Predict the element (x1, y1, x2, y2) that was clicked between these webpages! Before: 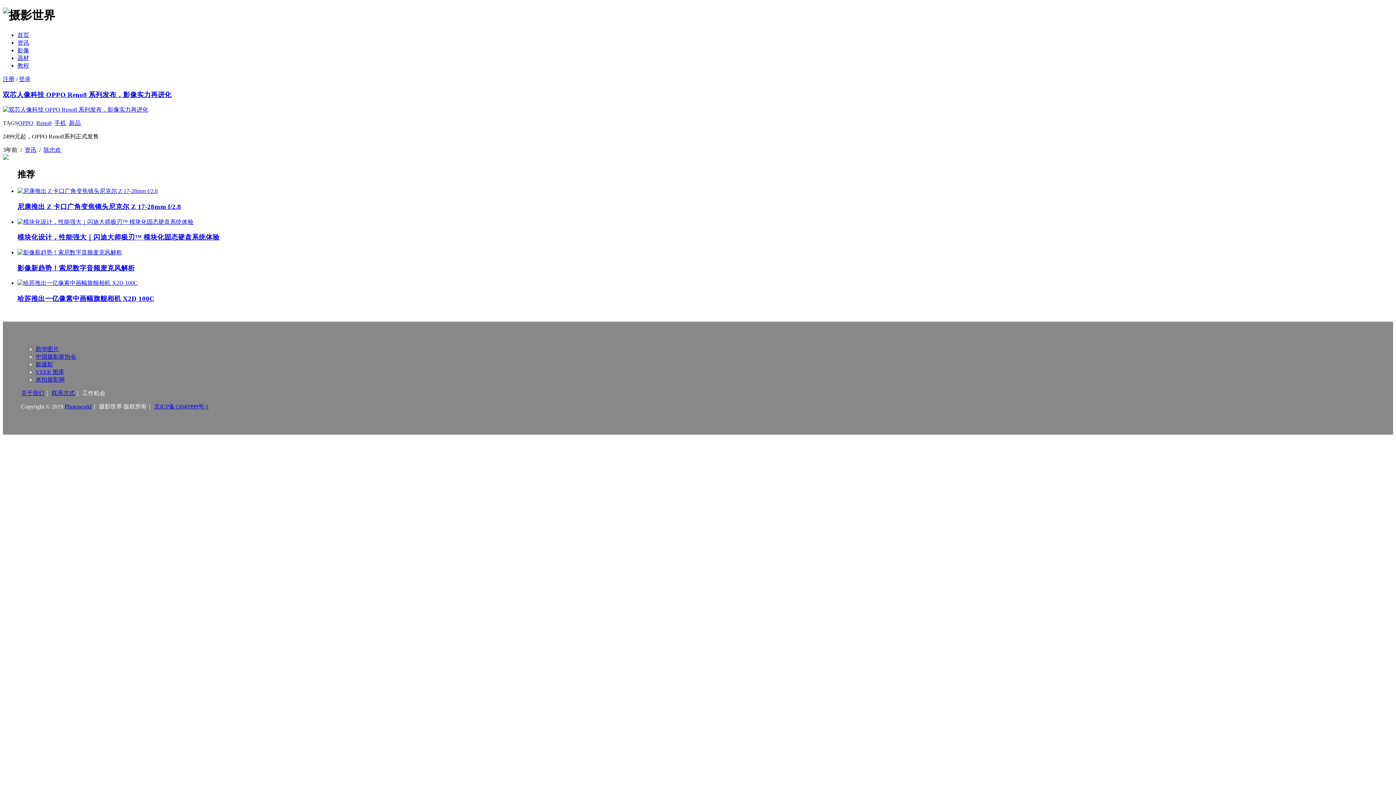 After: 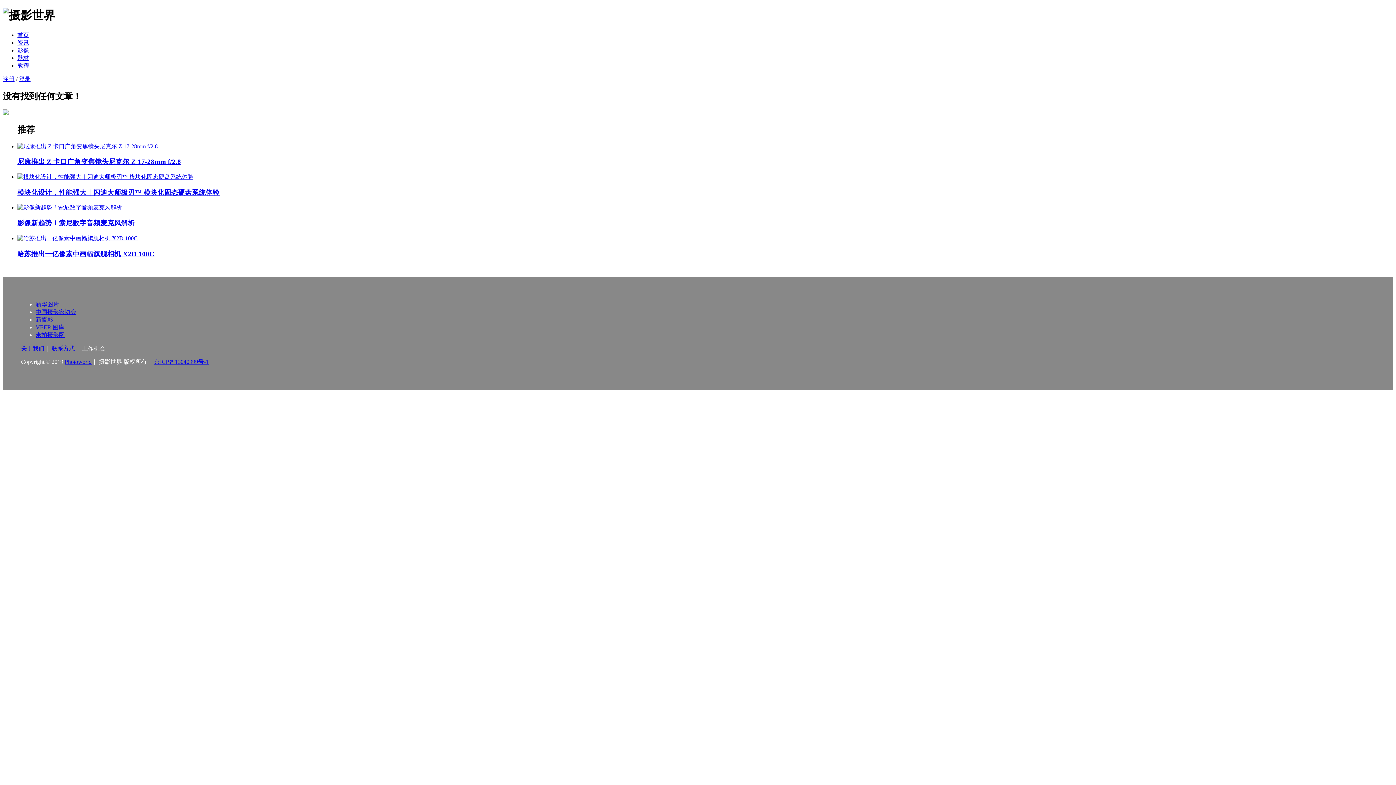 Action: bbox: (43, 147, 61, 153) label: 陈忠欢